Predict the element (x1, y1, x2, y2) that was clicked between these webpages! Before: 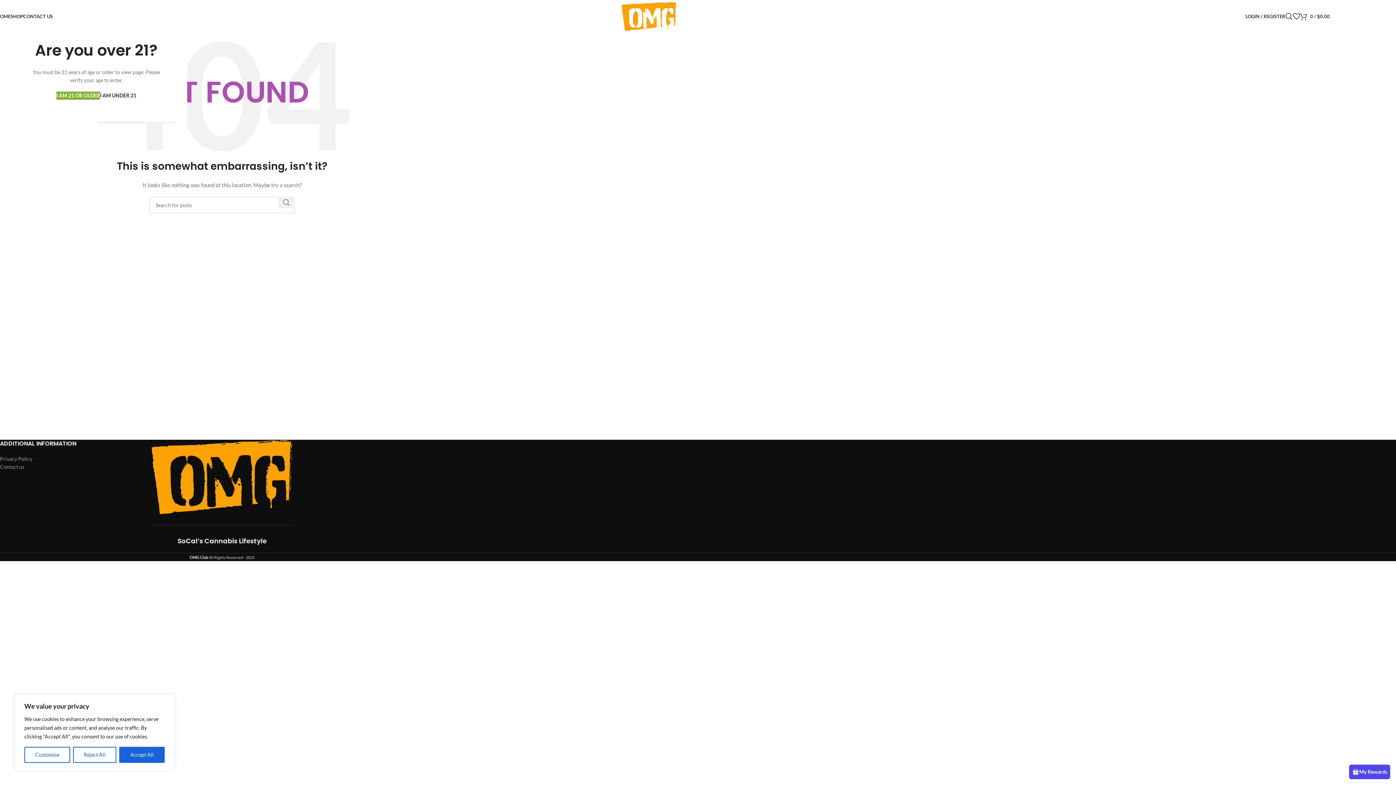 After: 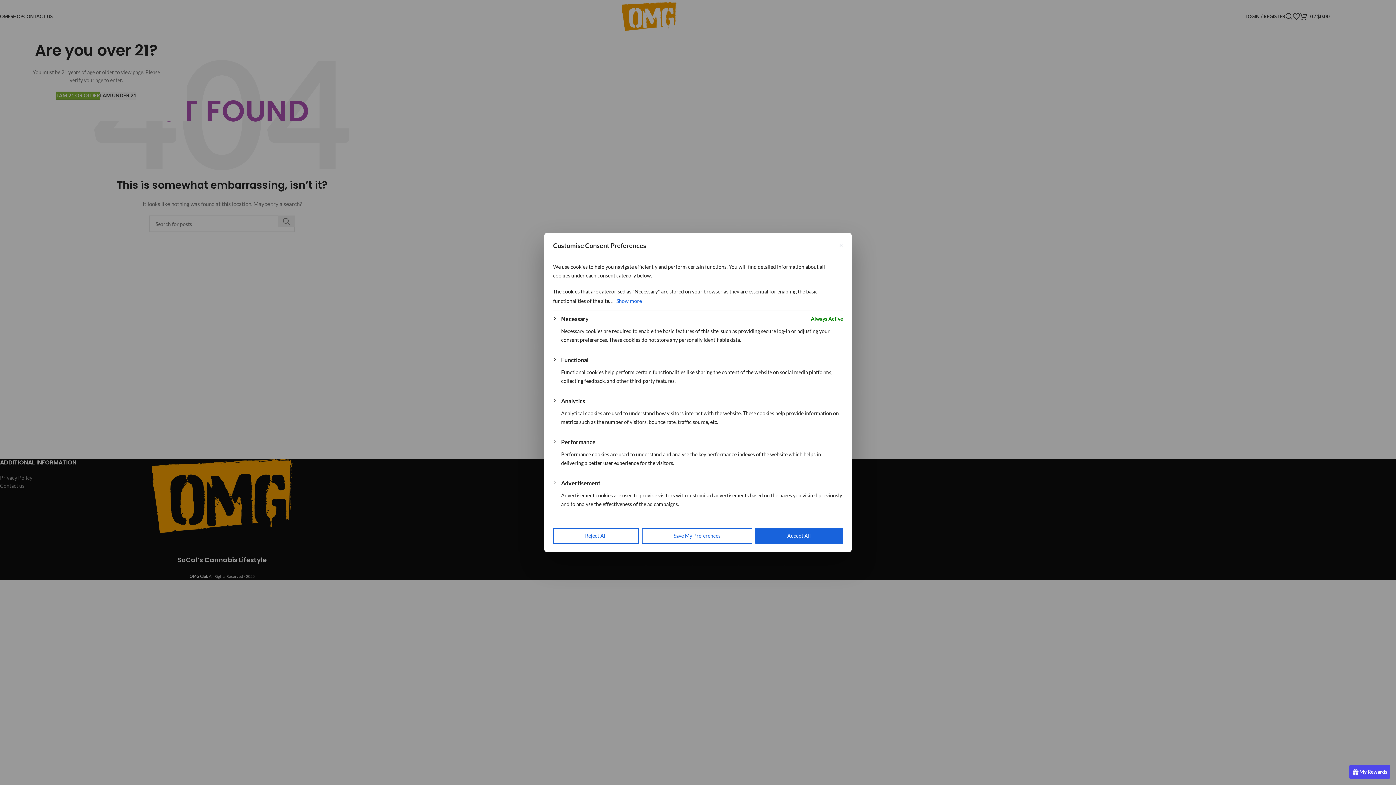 Action: label: Customise bbox: (24, 747, 70, 763)